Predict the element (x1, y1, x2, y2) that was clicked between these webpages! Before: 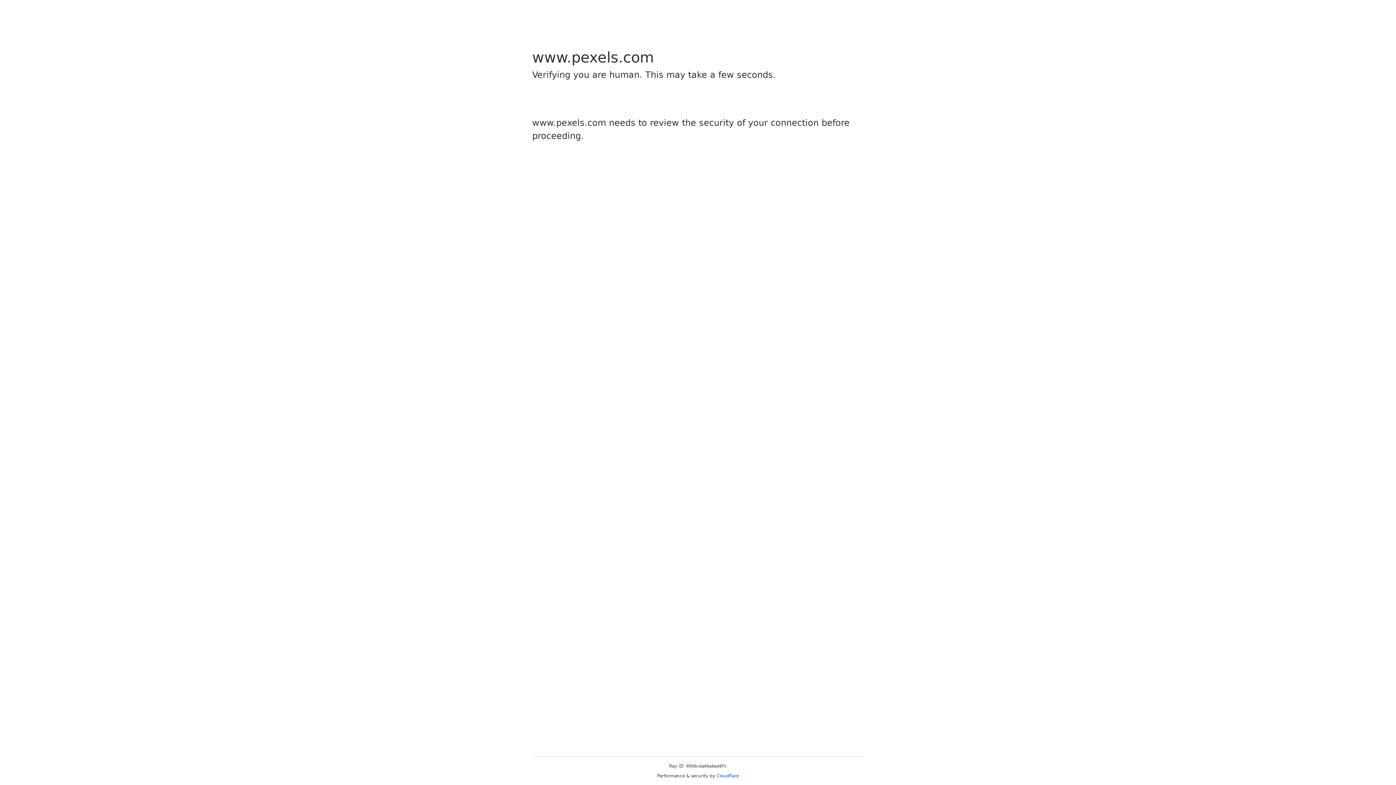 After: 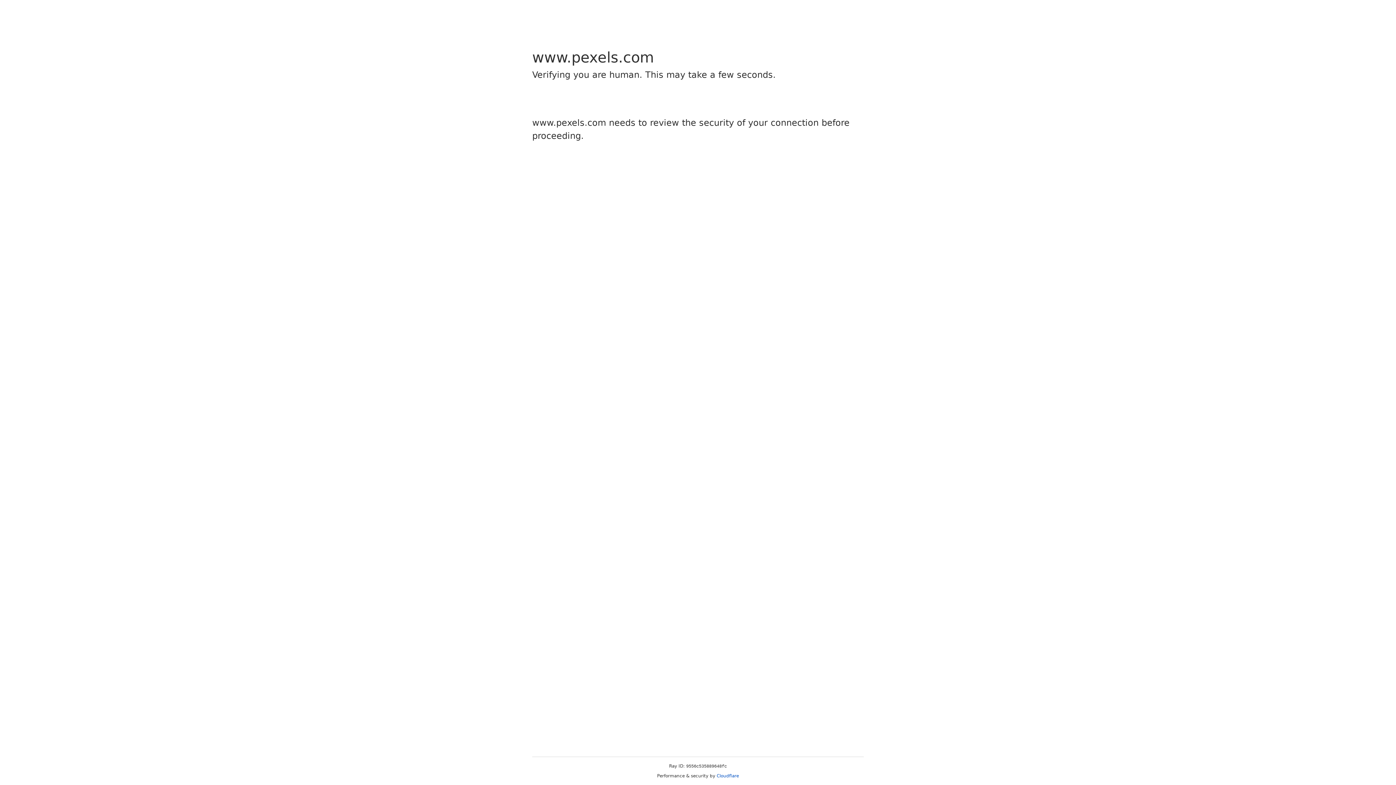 Action: label: Cloudflare bbox: (716, 773, 739, 778)